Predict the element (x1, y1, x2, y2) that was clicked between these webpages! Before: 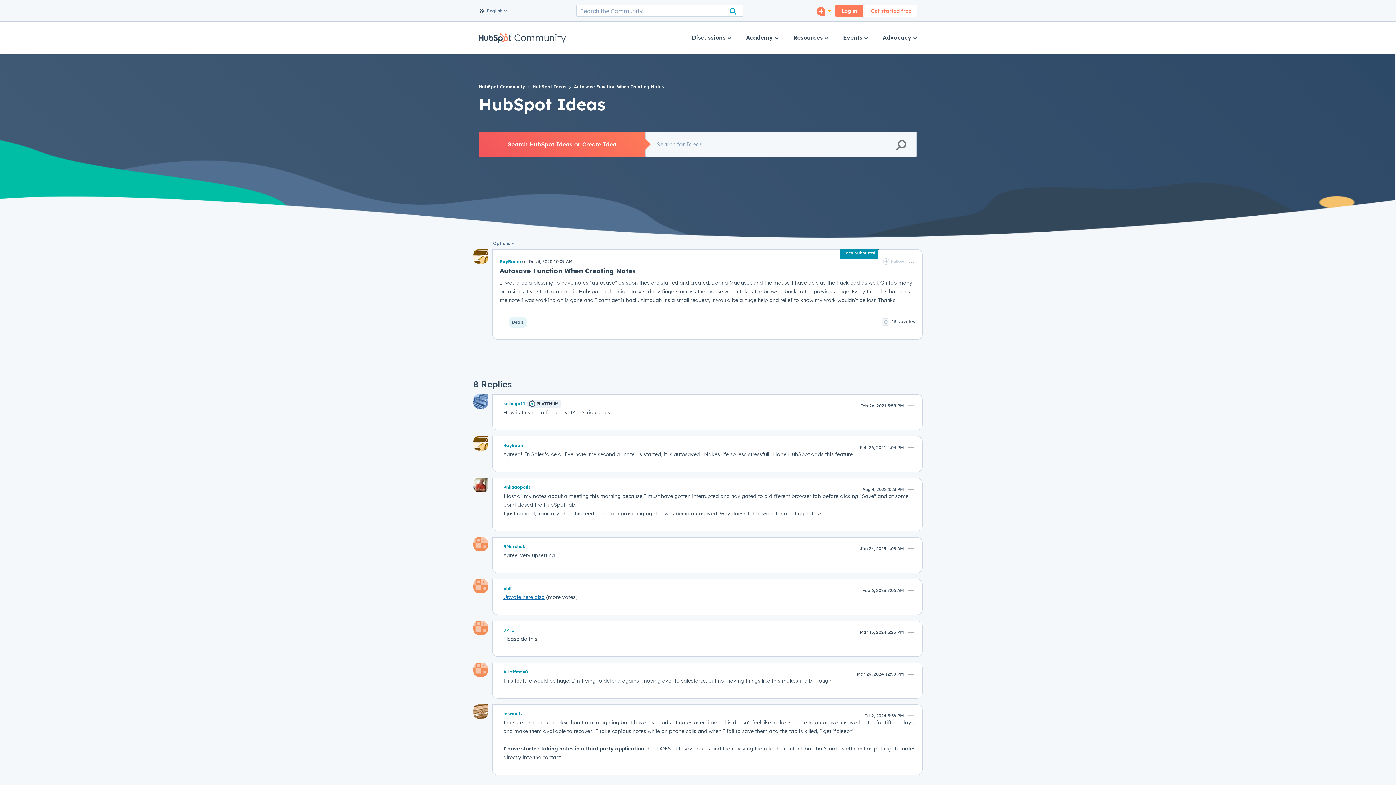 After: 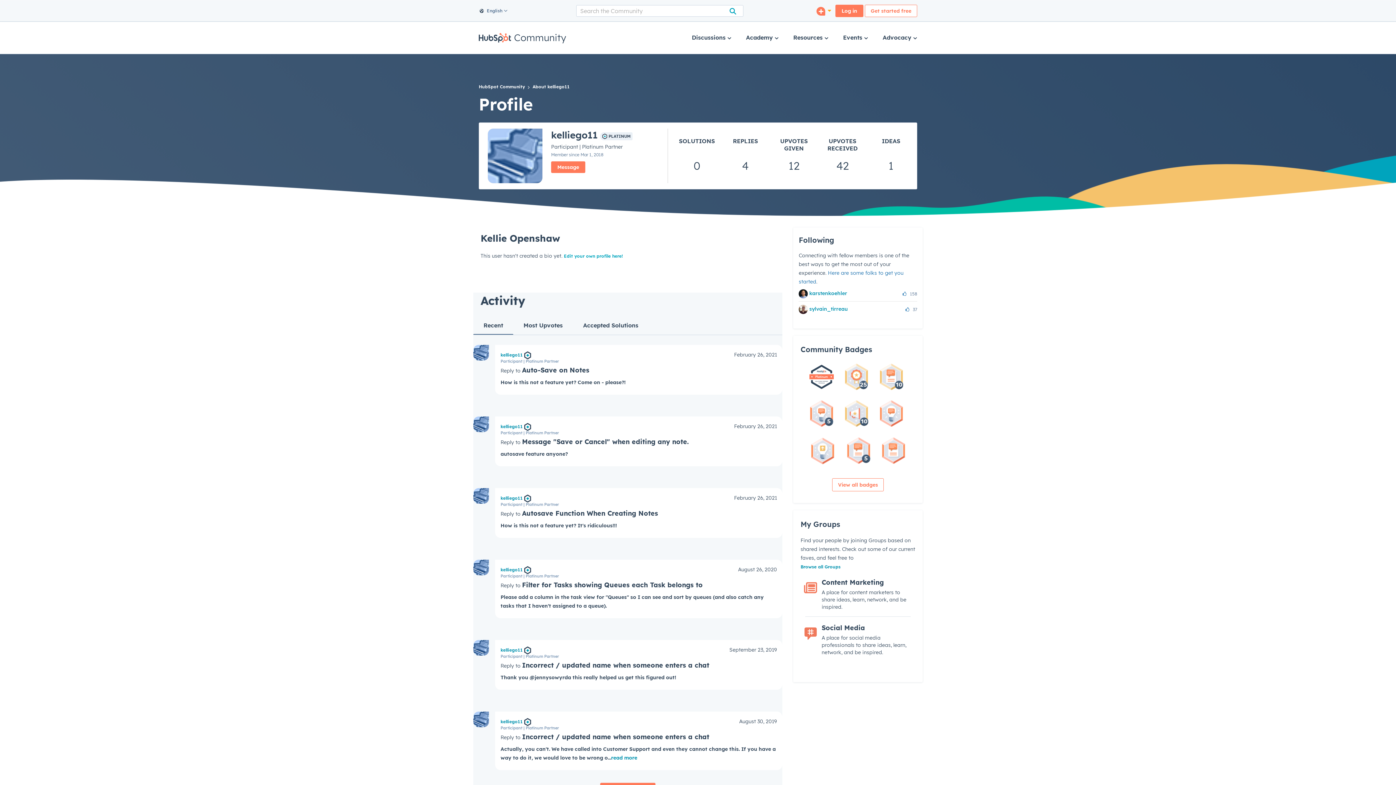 Action: bbox: (473, 396, 488, 405)